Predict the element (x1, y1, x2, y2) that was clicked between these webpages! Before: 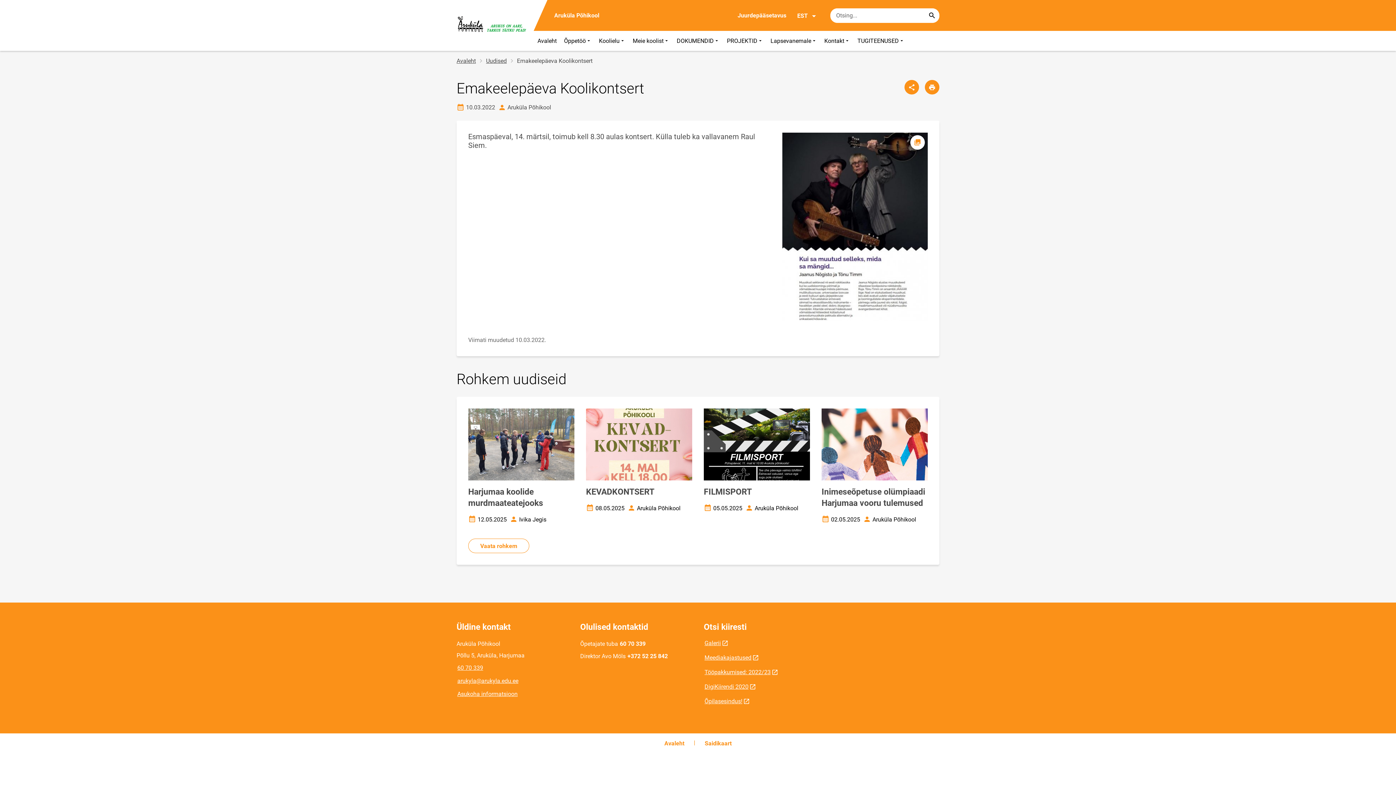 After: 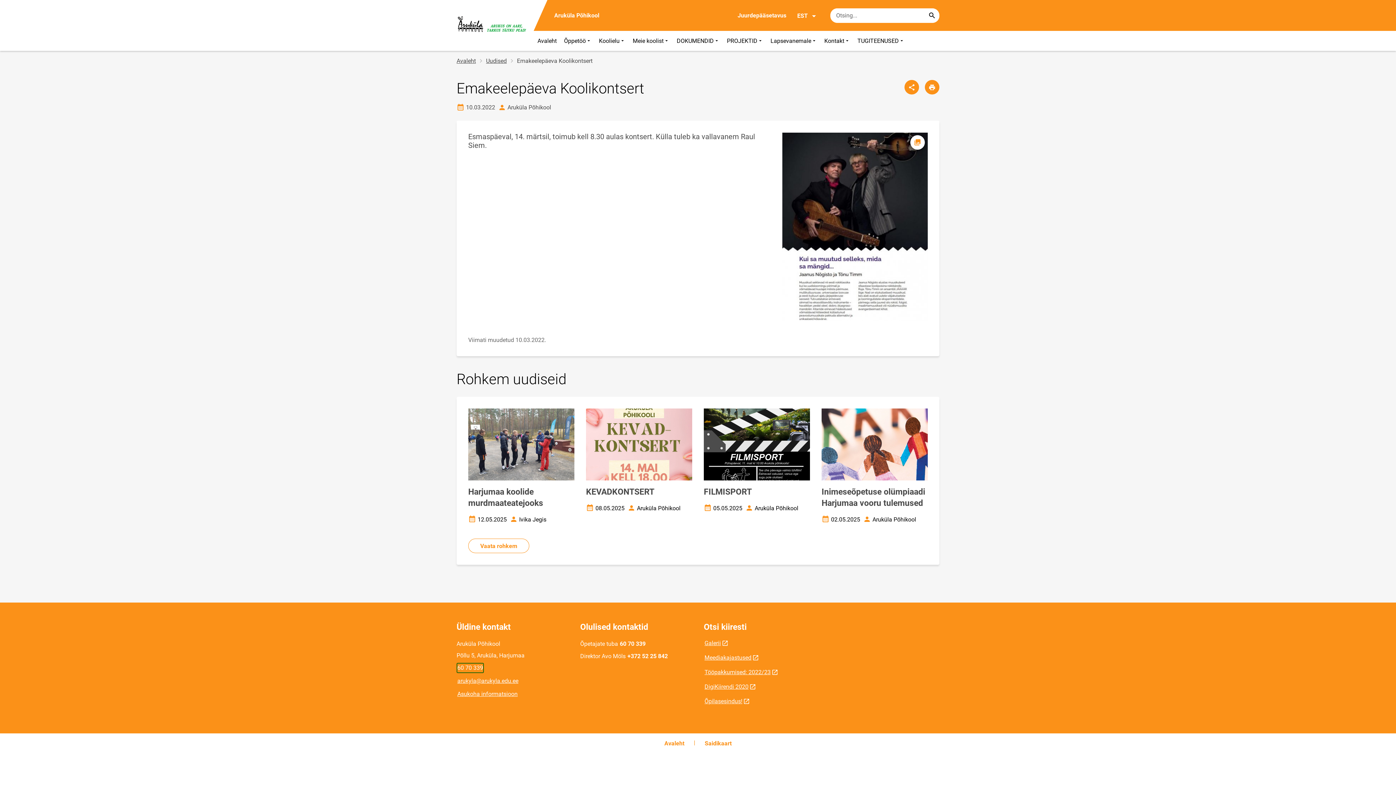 Action: label: 60 70 339 bbox: (456, 663, 484, 673)